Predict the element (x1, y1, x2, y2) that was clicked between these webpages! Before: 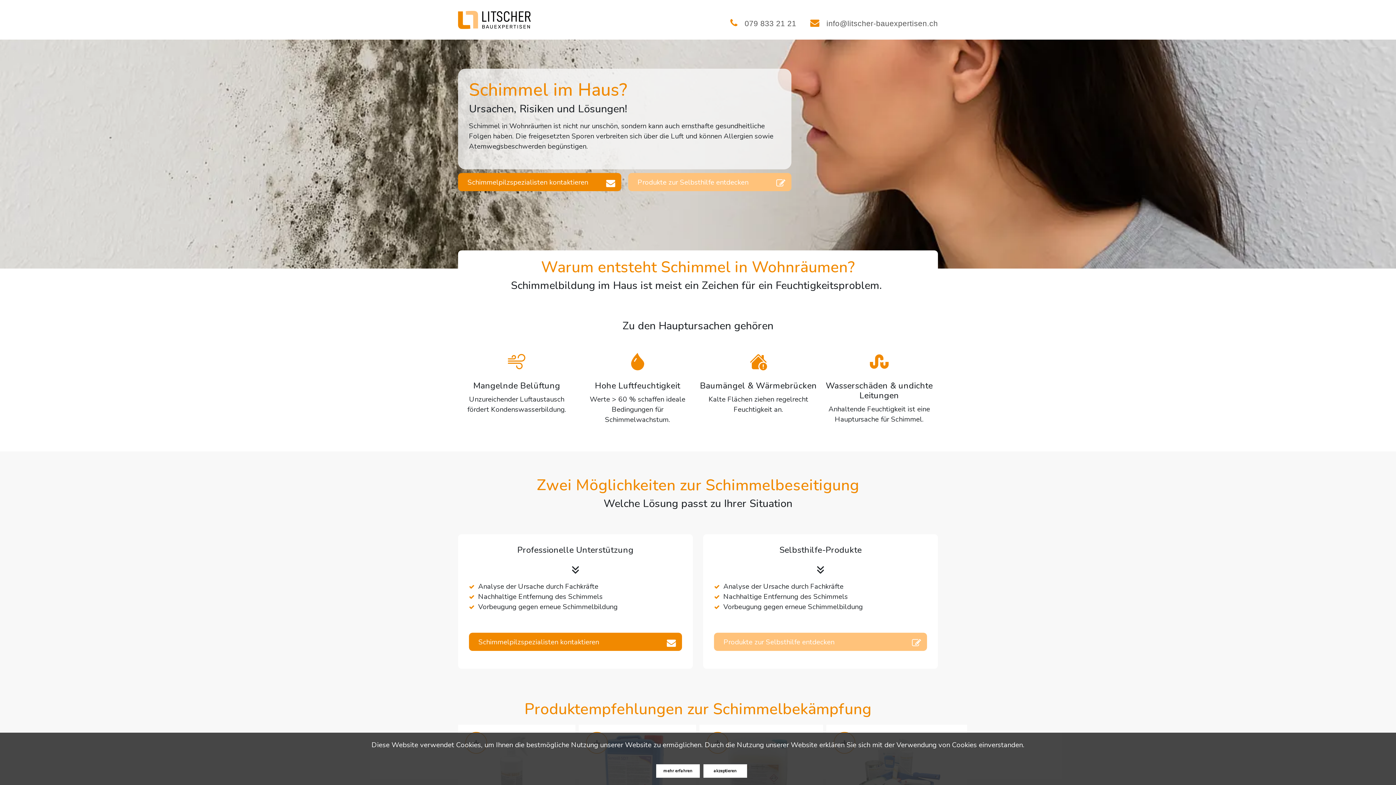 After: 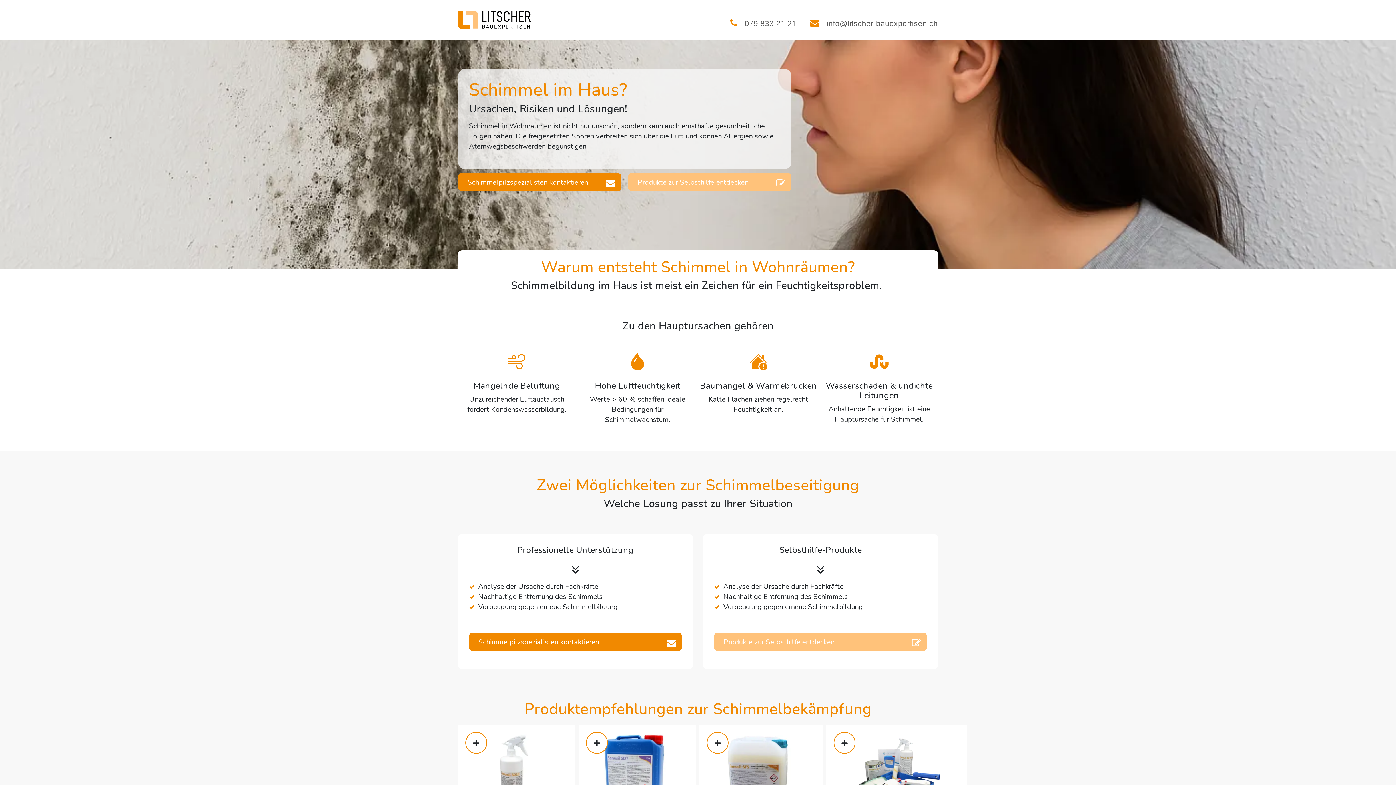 Action: bbox: (703, 764, 747, 778) label: akzeptieren